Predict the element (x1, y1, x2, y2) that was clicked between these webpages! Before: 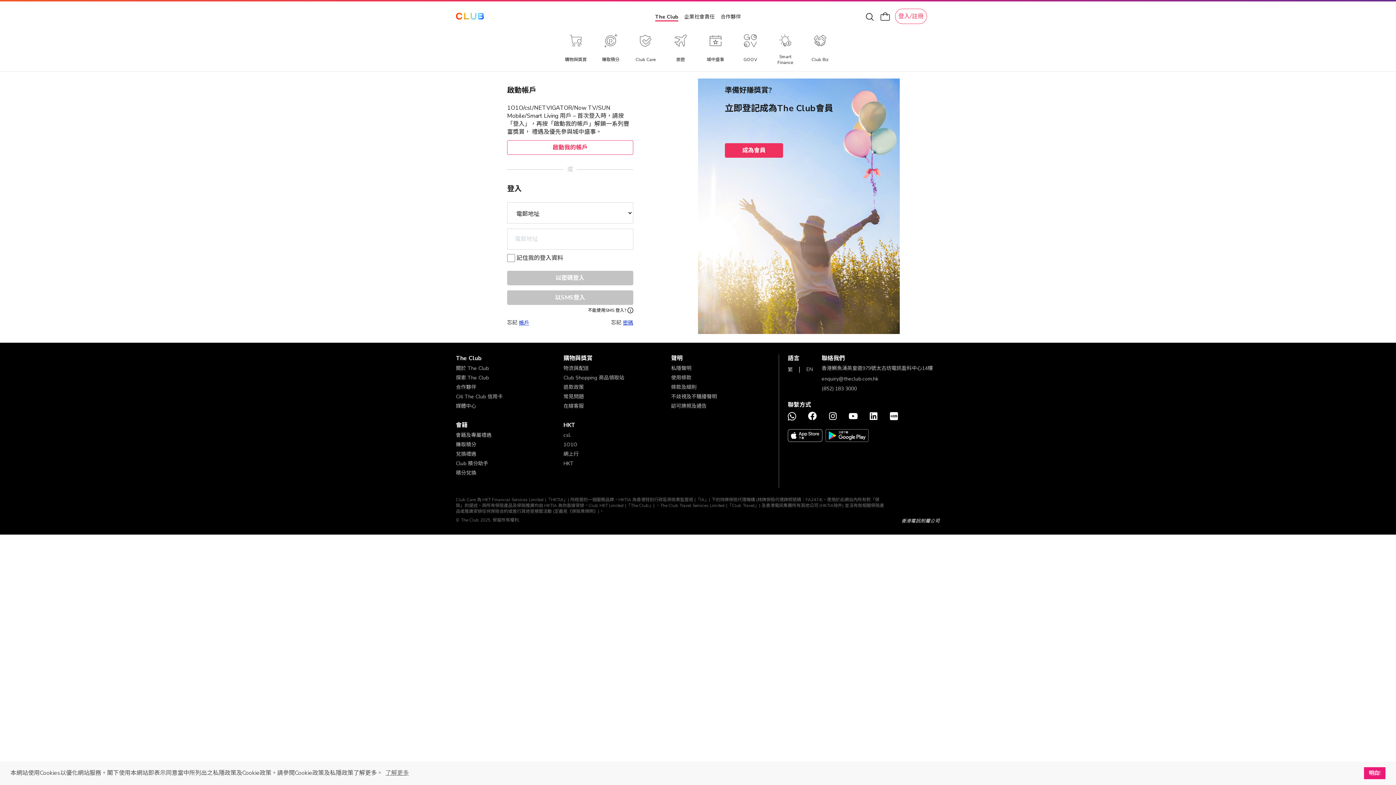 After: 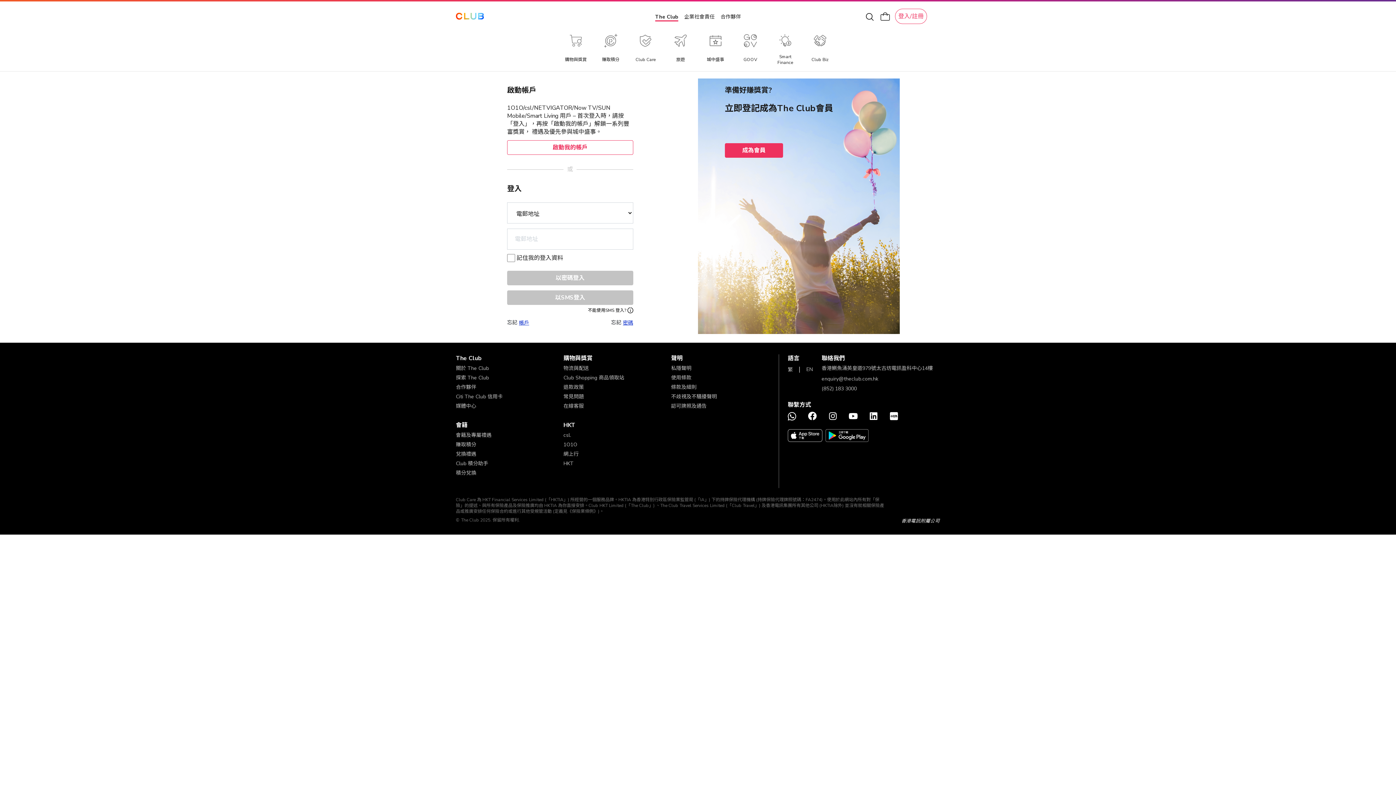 Action: label: dismiss cookie message bbox: (1363, 767, 1385, 779)